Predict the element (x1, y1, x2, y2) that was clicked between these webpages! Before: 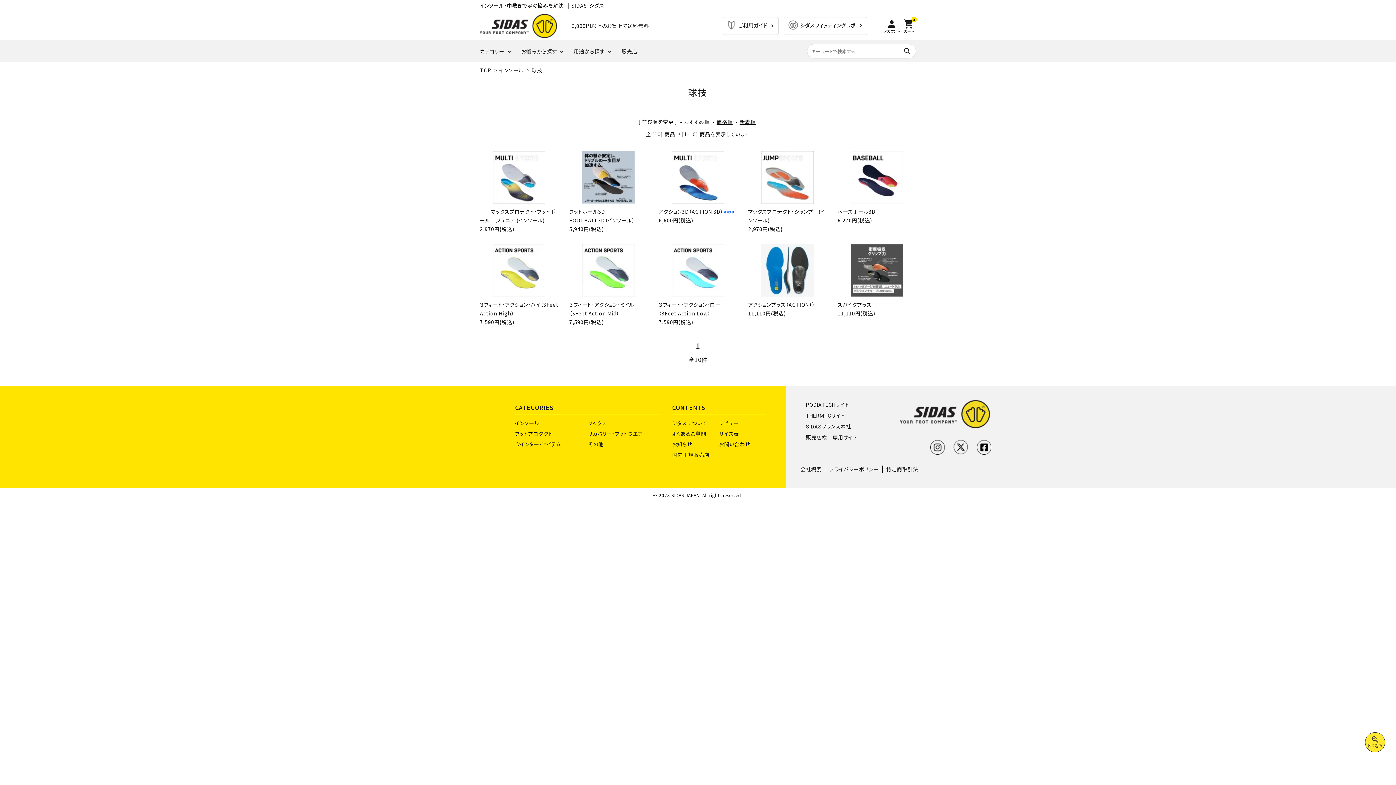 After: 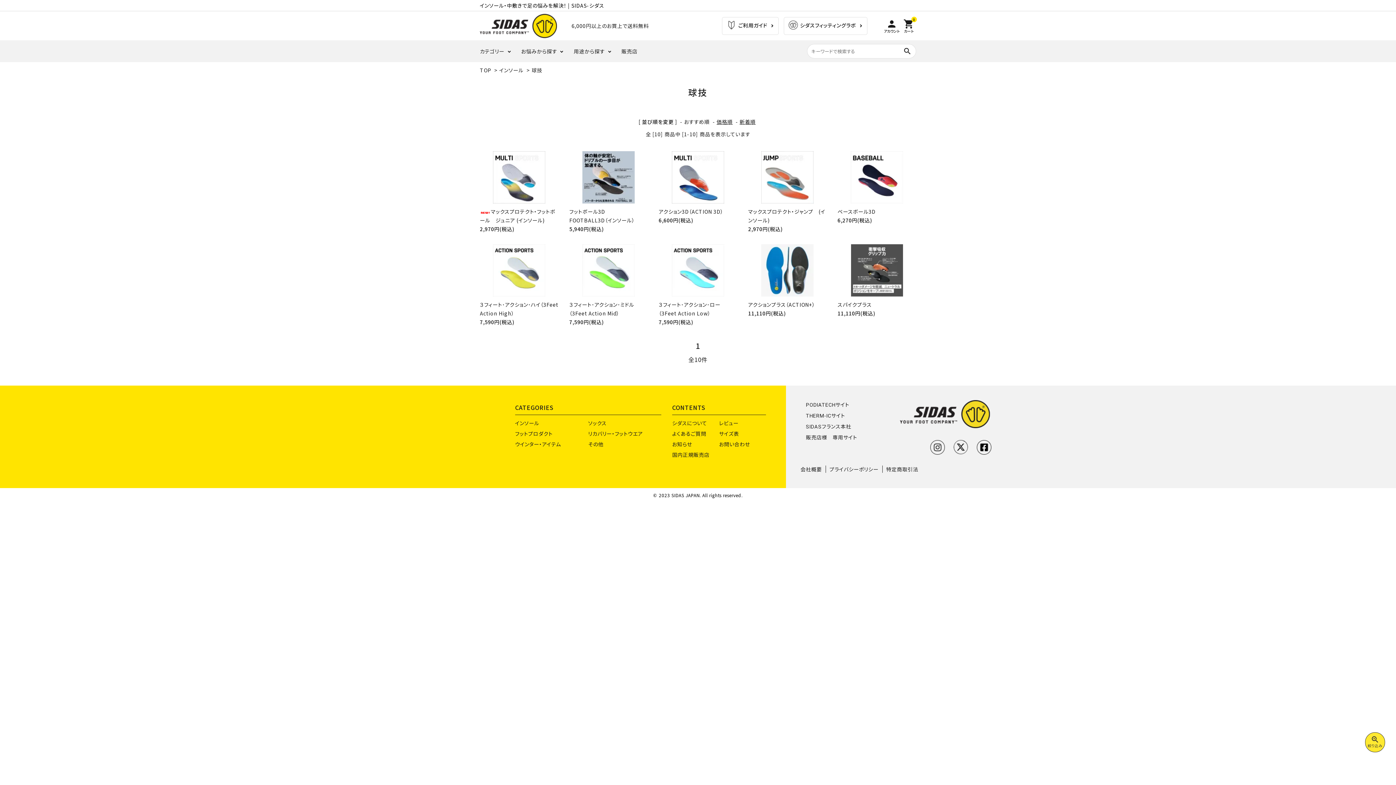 Action: bbox: (977, 448, 991, 456)